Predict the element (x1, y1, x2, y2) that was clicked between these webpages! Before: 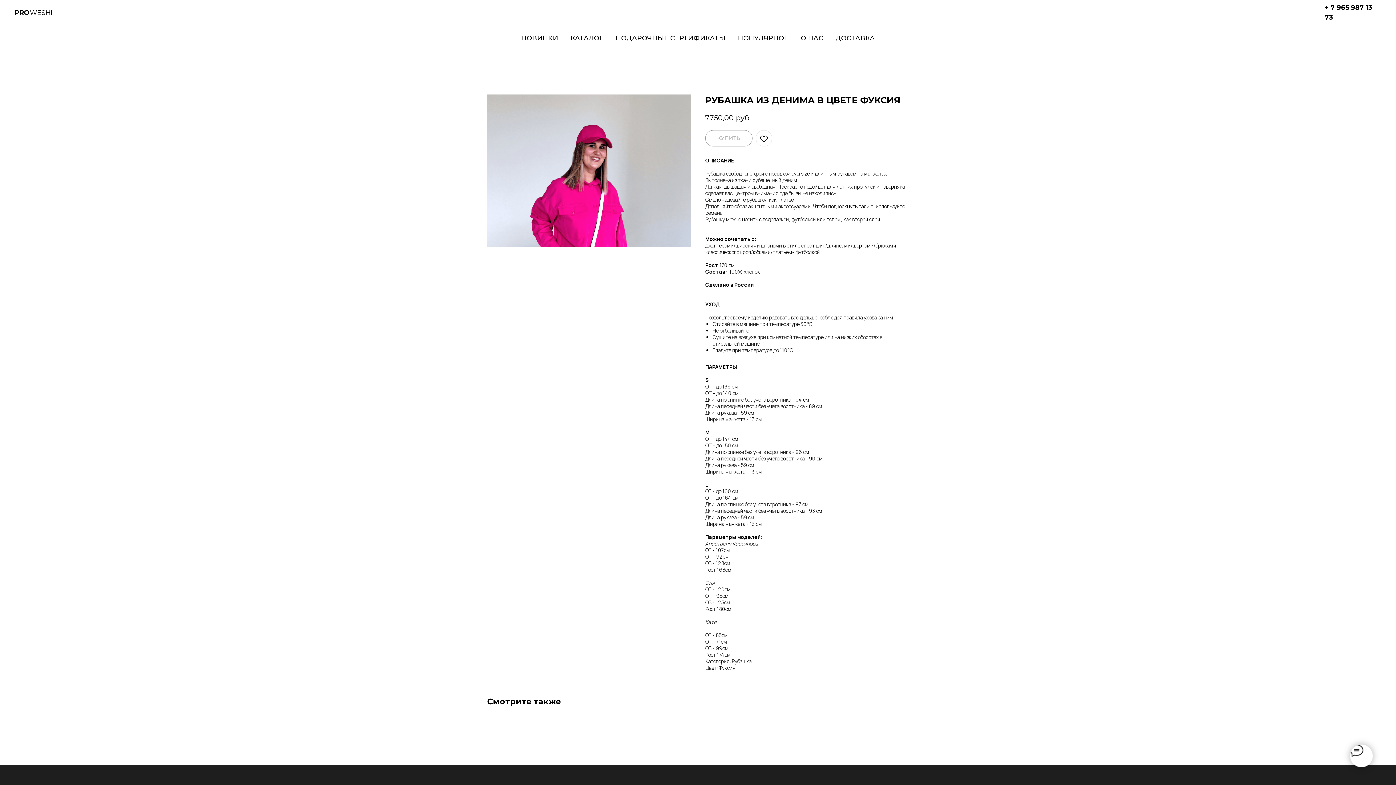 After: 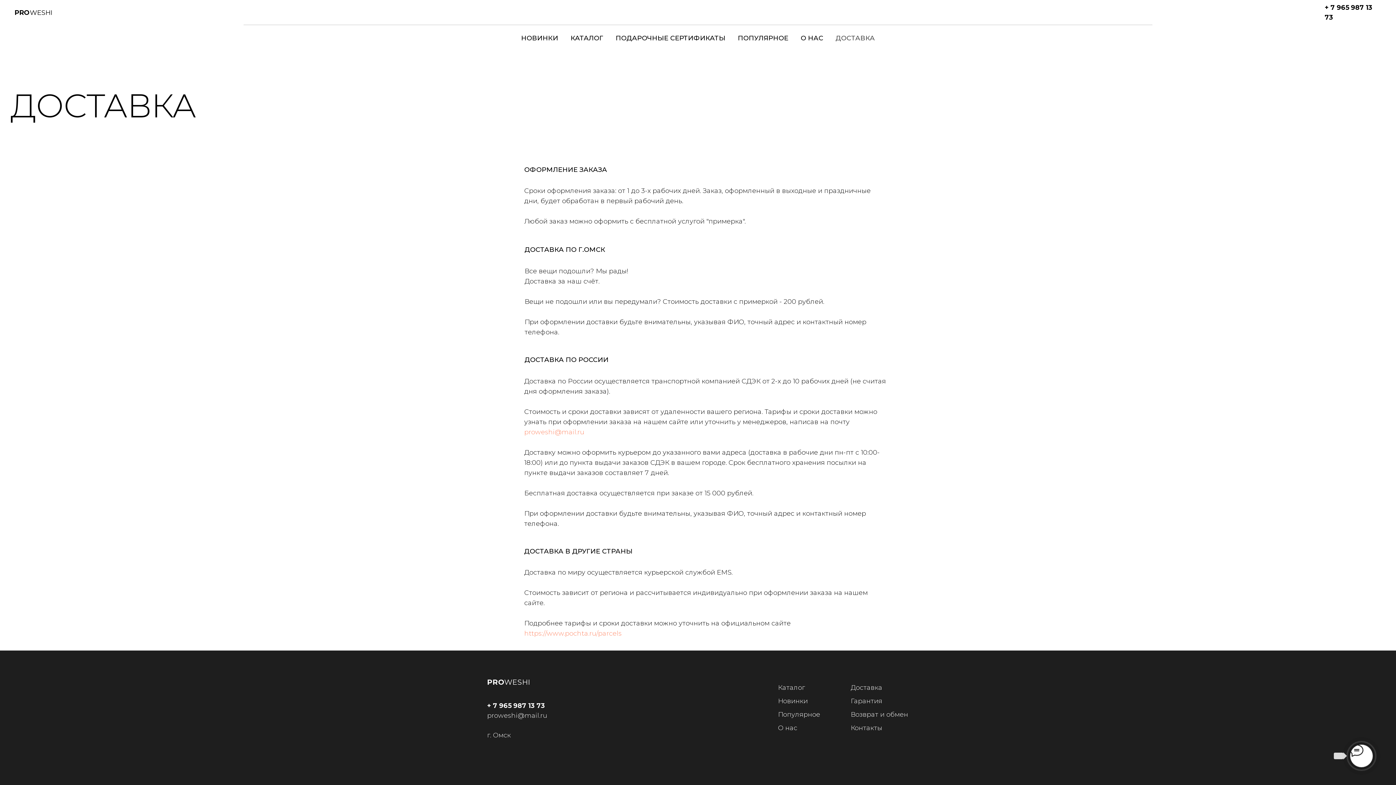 Action: label: ДОСТАВКА bbox: (835, 34, 875, 42)